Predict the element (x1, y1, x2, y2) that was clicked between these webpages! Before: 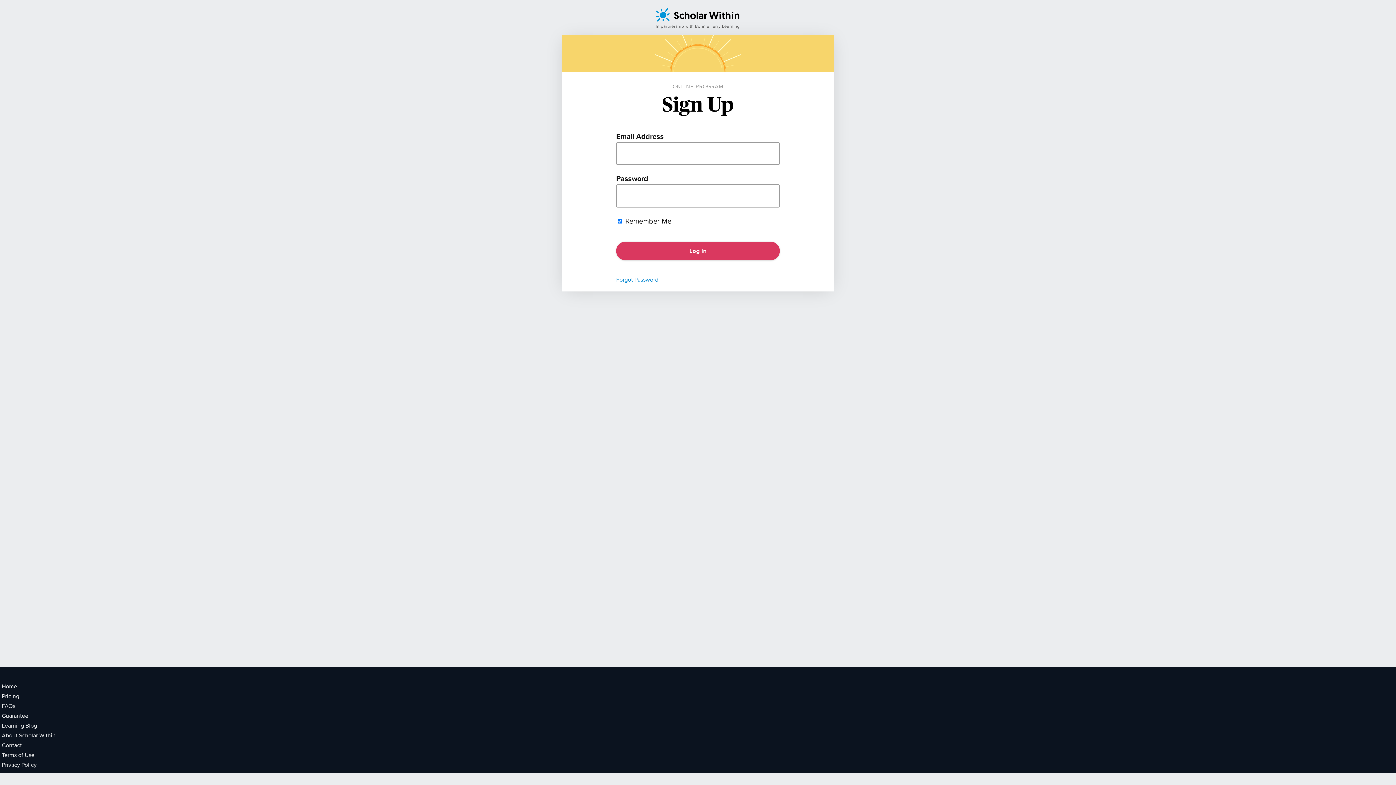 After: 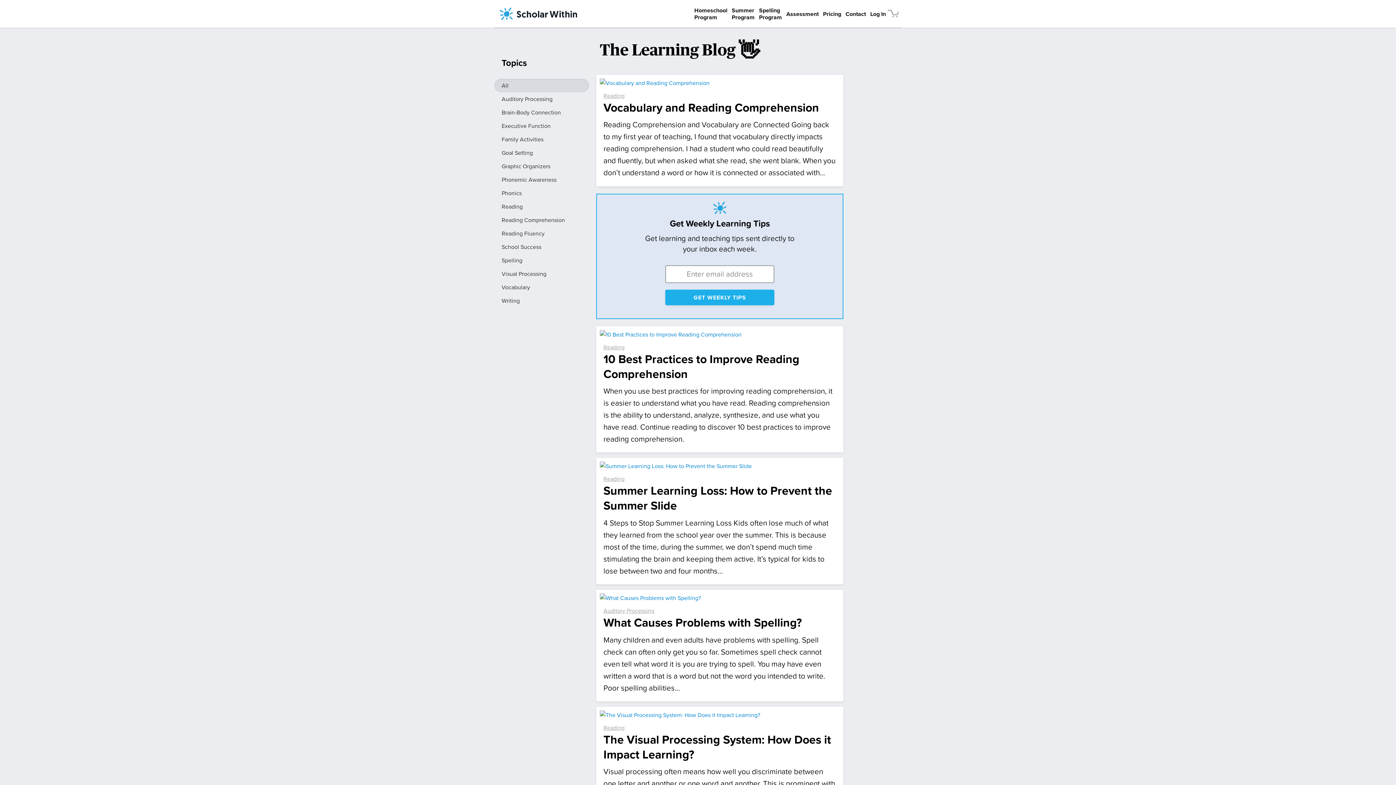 Action: bbox: (0, 721, 38, 730) label: Learning Blog